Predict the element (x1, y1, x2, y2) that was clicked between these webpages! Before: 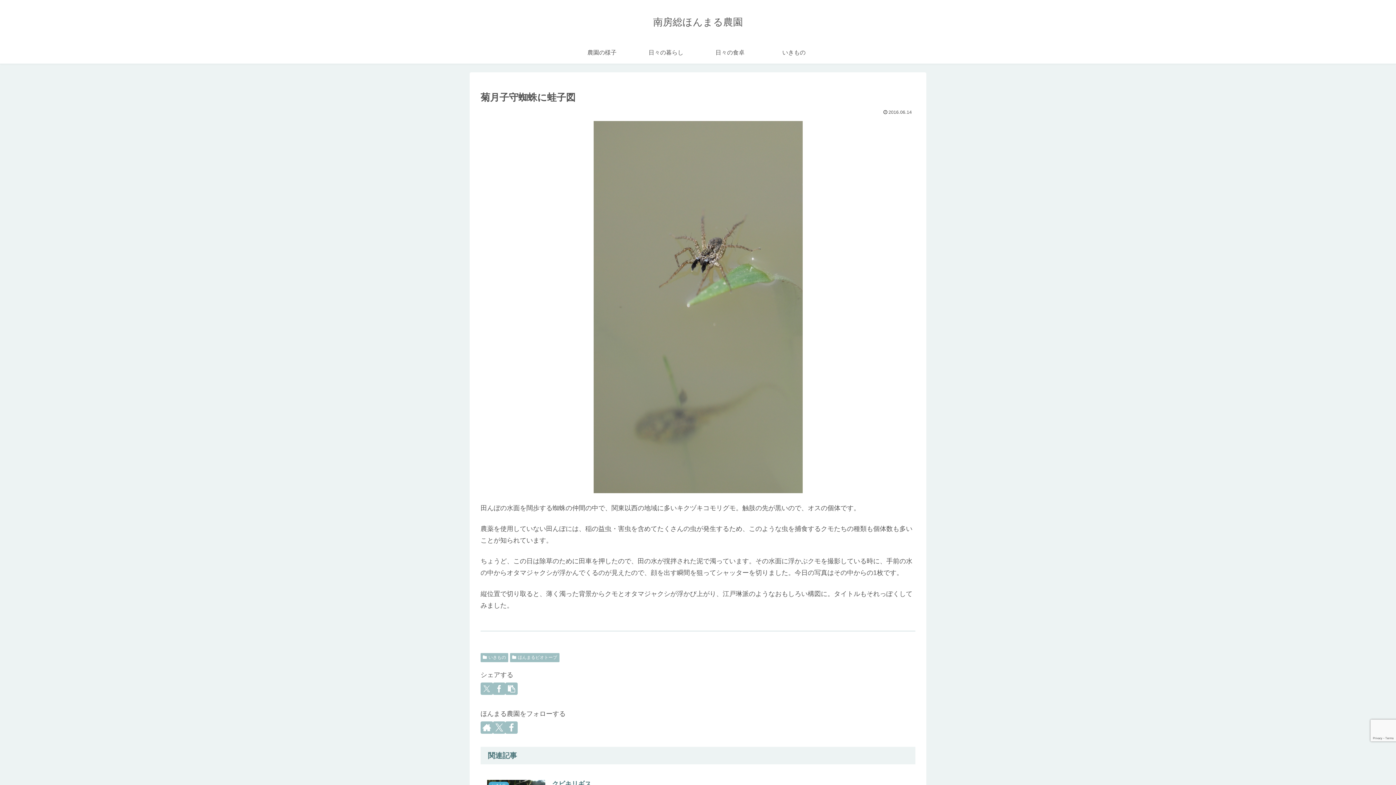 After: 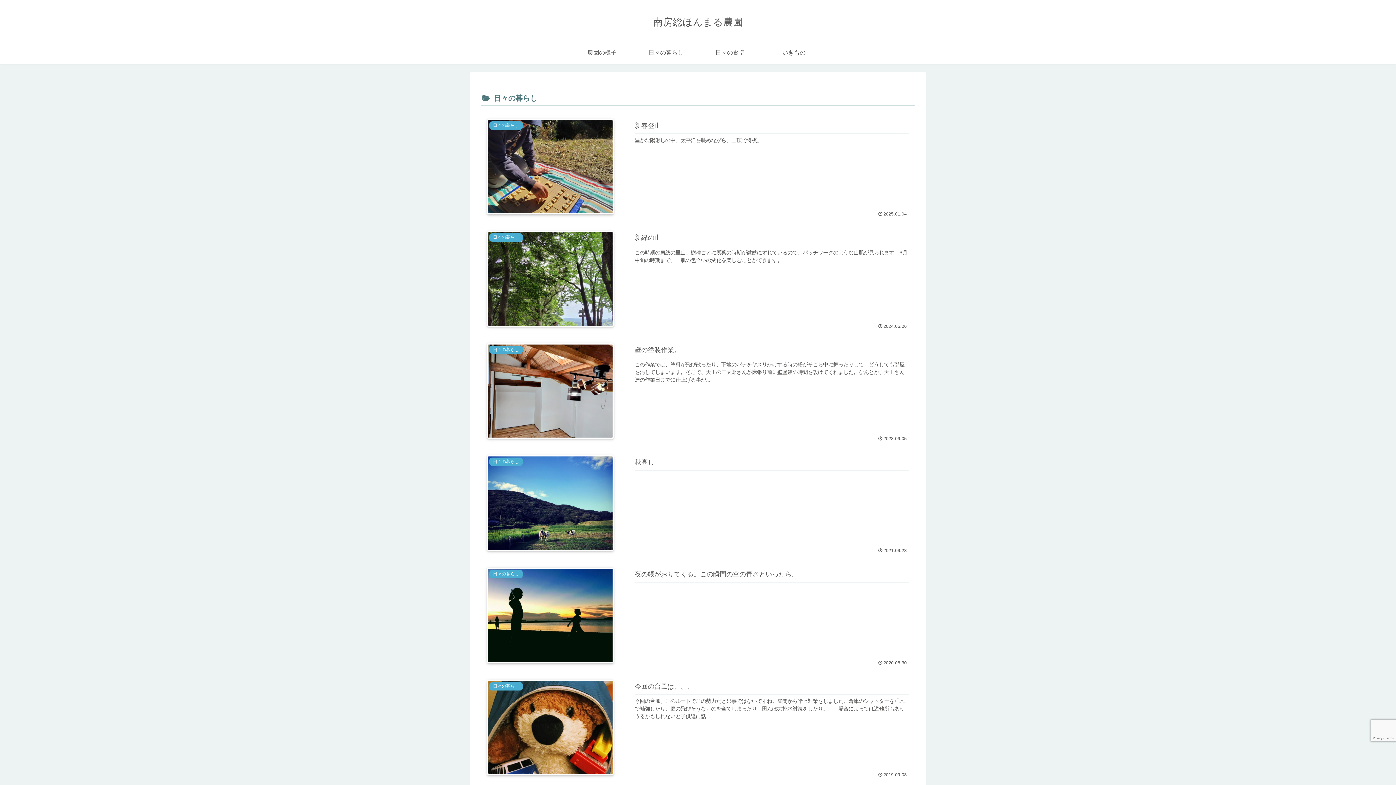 Action: label: 日々の暮らし bbox: (634, 41, 698, 63)